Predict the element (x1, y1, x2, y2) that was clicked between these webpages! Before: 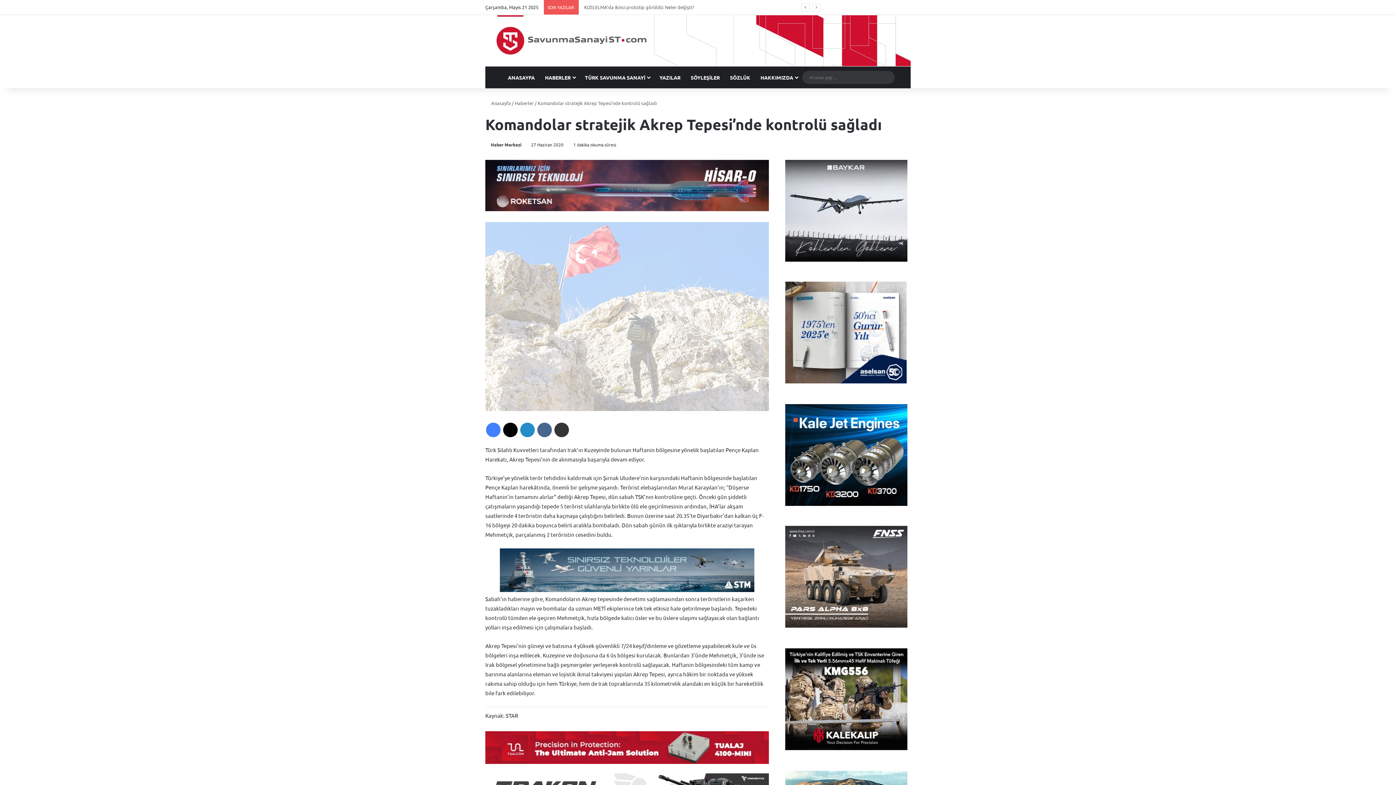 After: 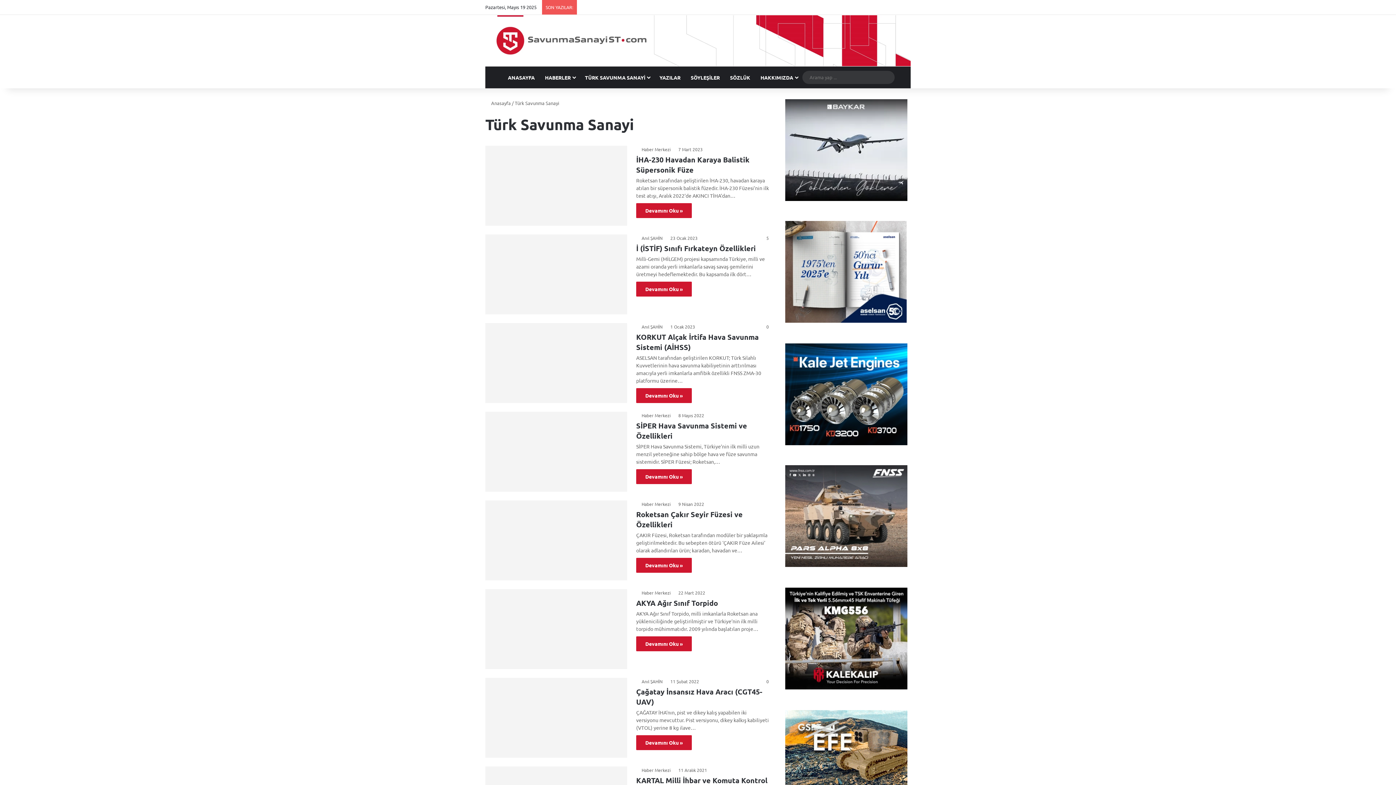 Action: label: TÜRK SAVUNMA SANAYİ bbox: (580, 66, 654, 88)